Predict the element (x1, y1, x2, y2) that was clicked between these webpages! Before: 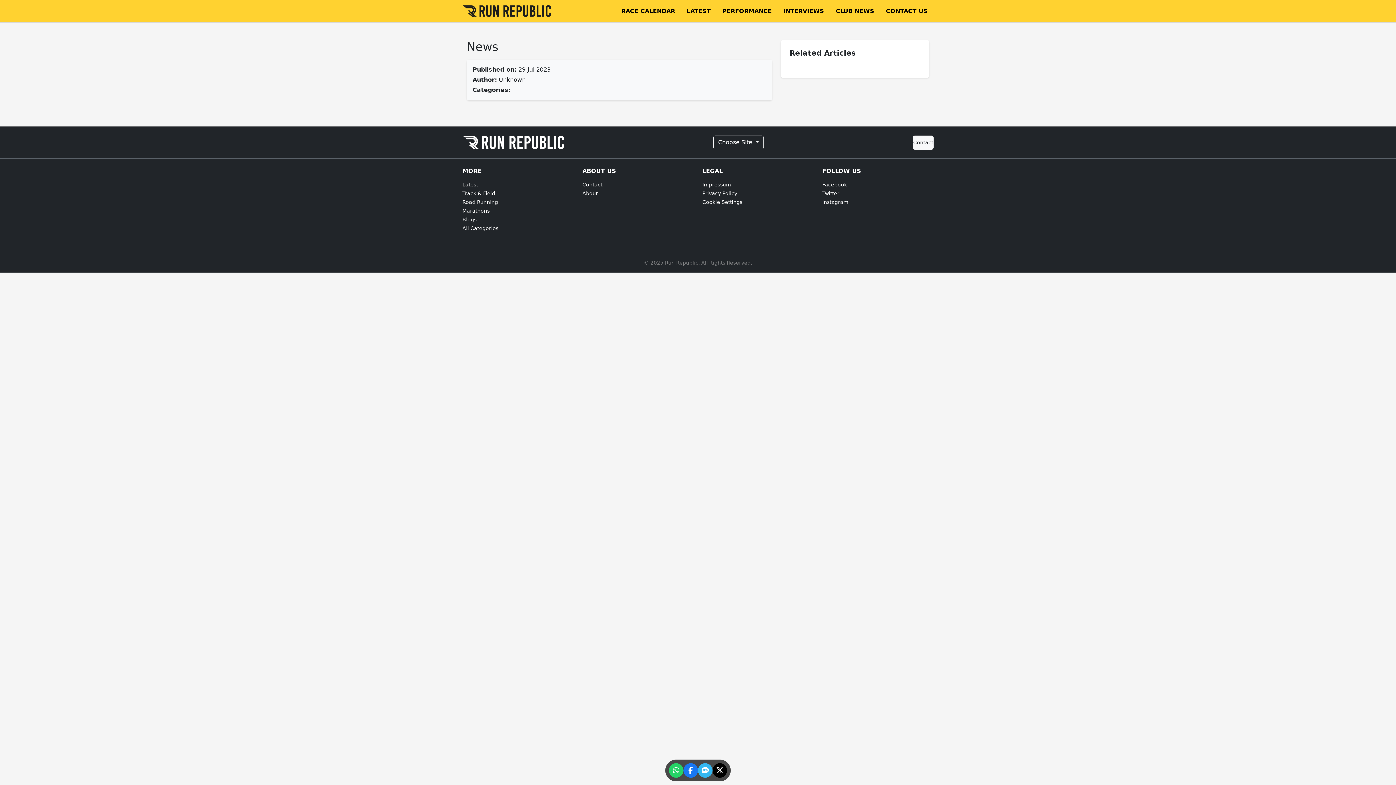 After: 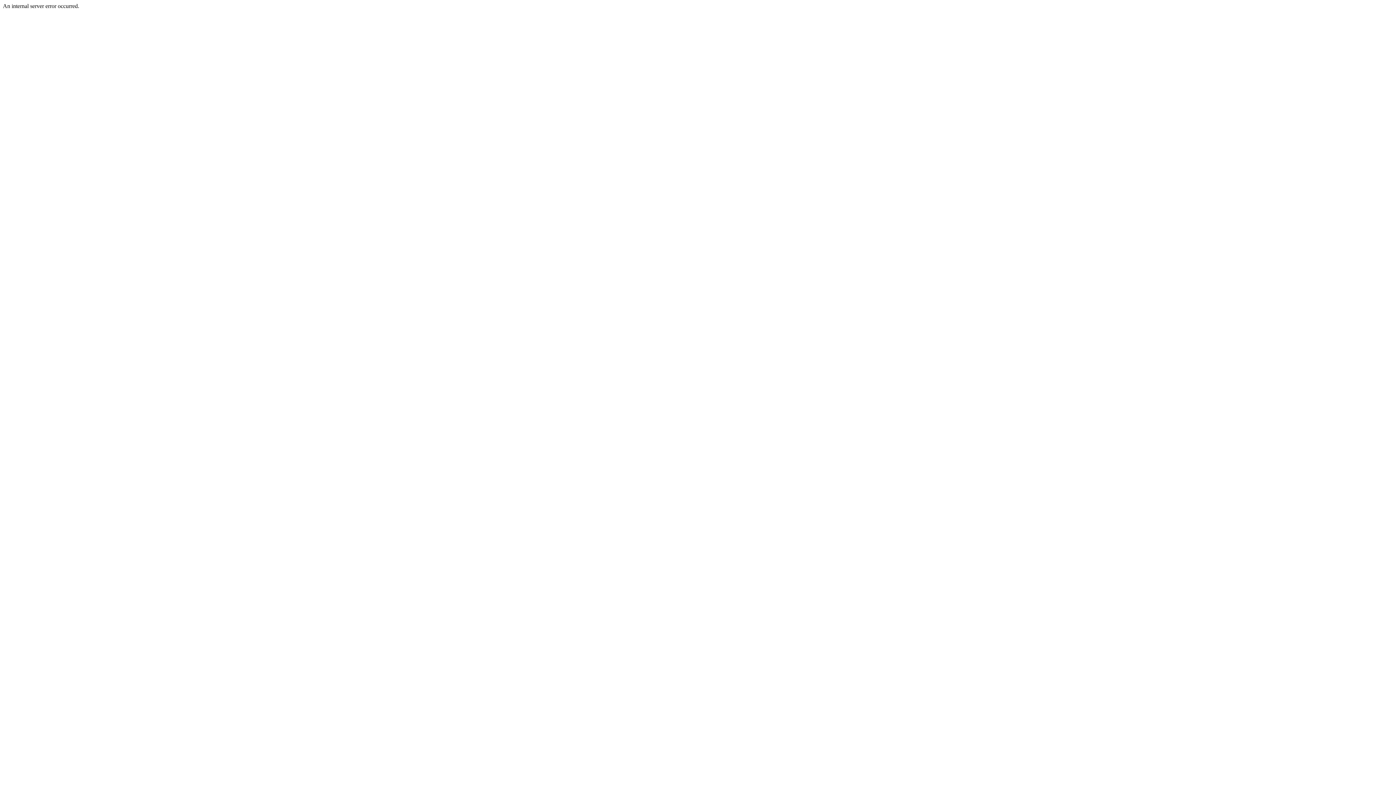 Action: bbox: (702, 178, 731, 190) label: Impressum